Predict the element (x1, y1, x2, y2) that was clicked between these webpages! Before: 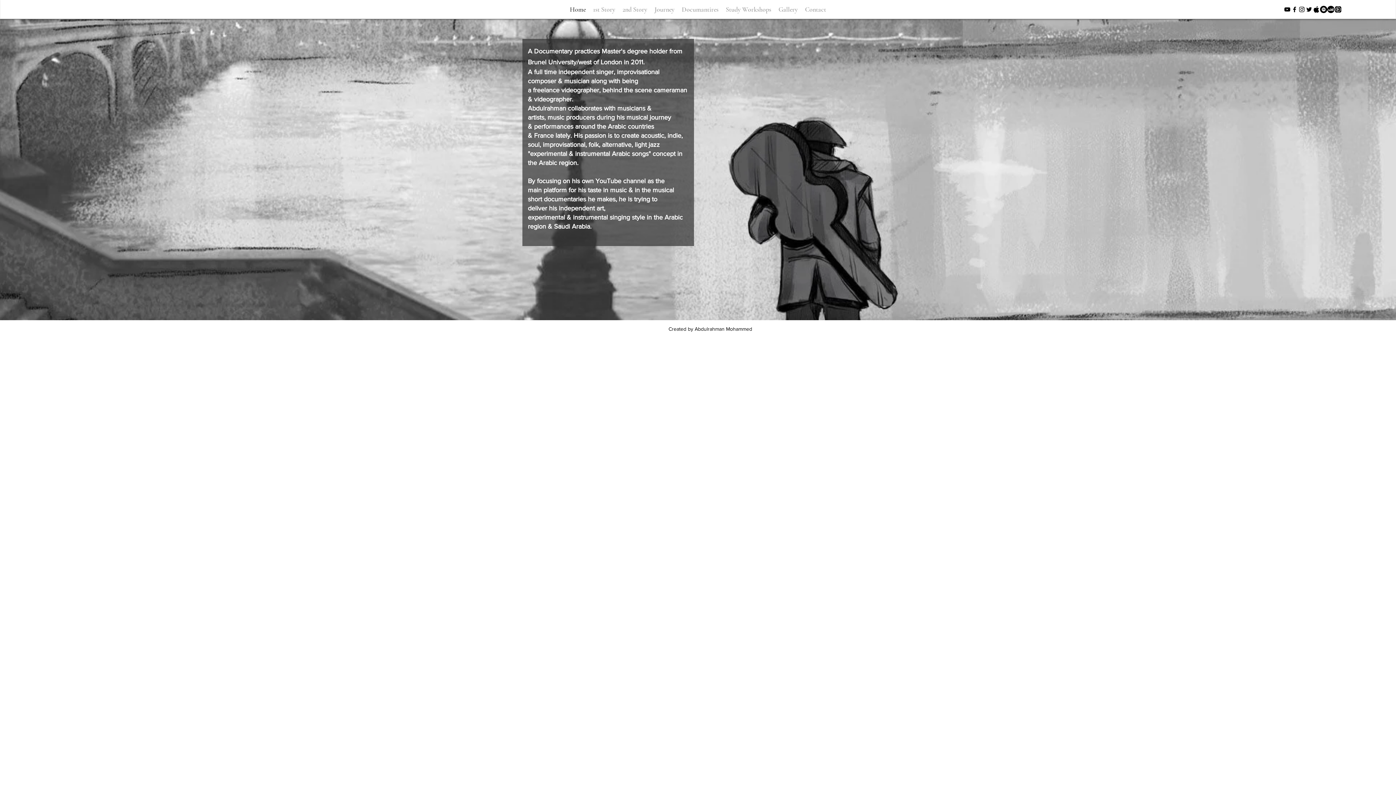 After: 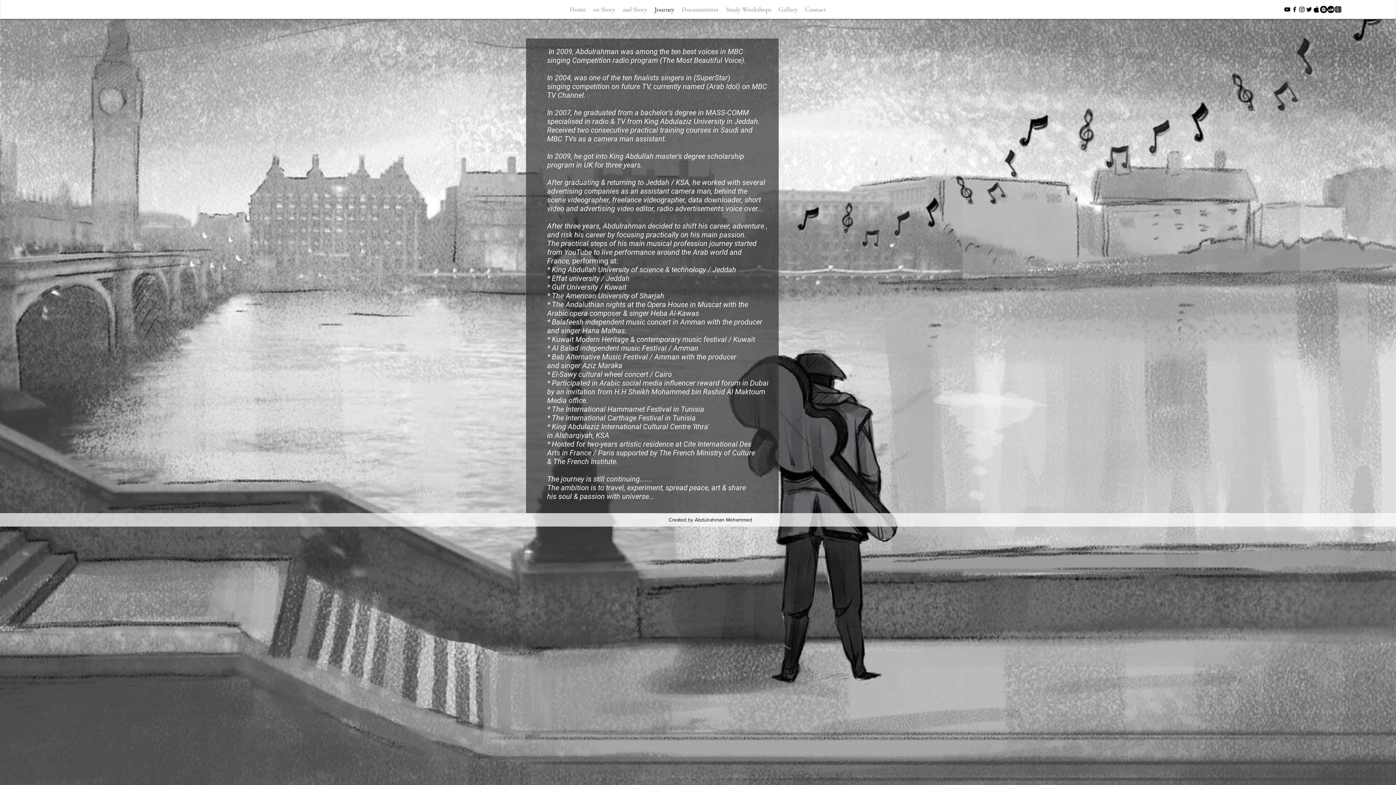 Action: label: Journey bbox: (651, 2, 678, 16)